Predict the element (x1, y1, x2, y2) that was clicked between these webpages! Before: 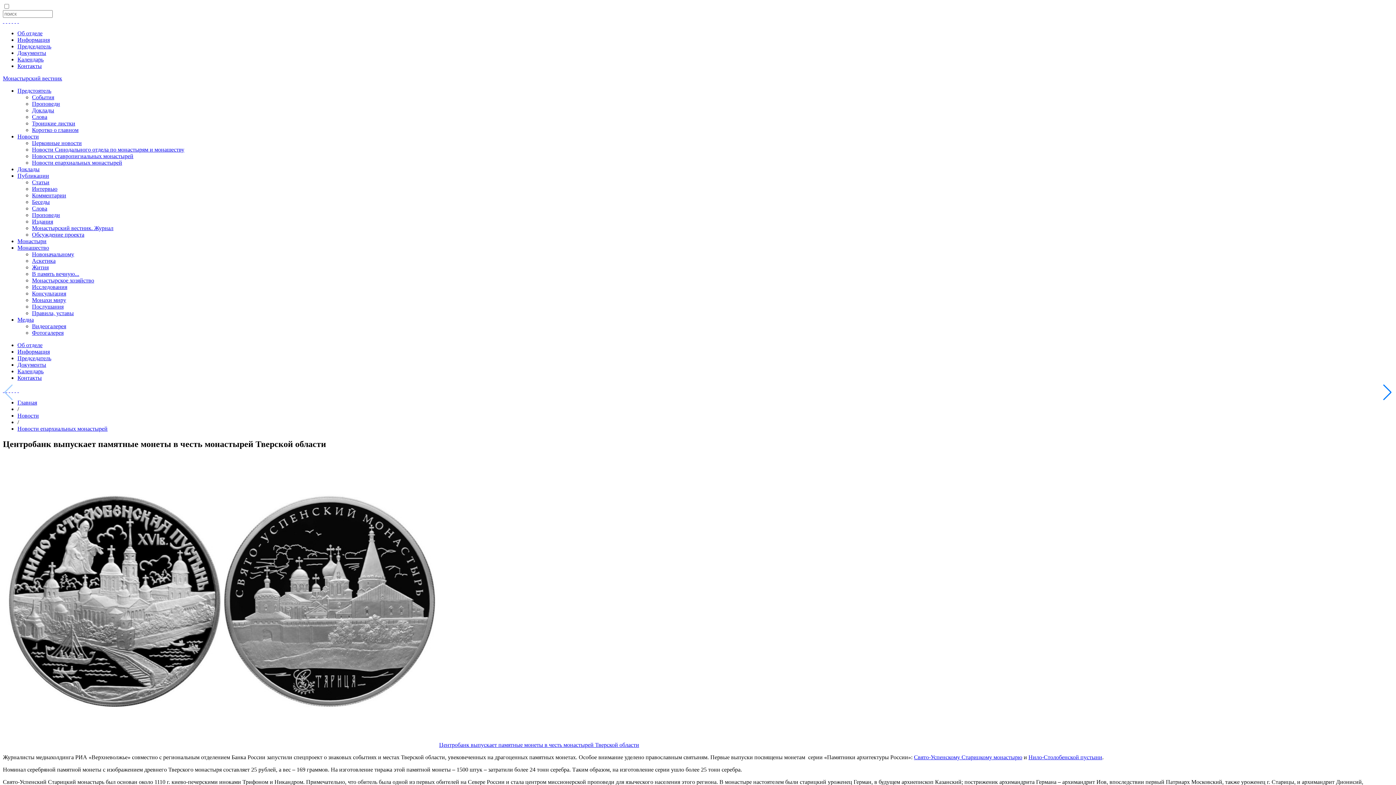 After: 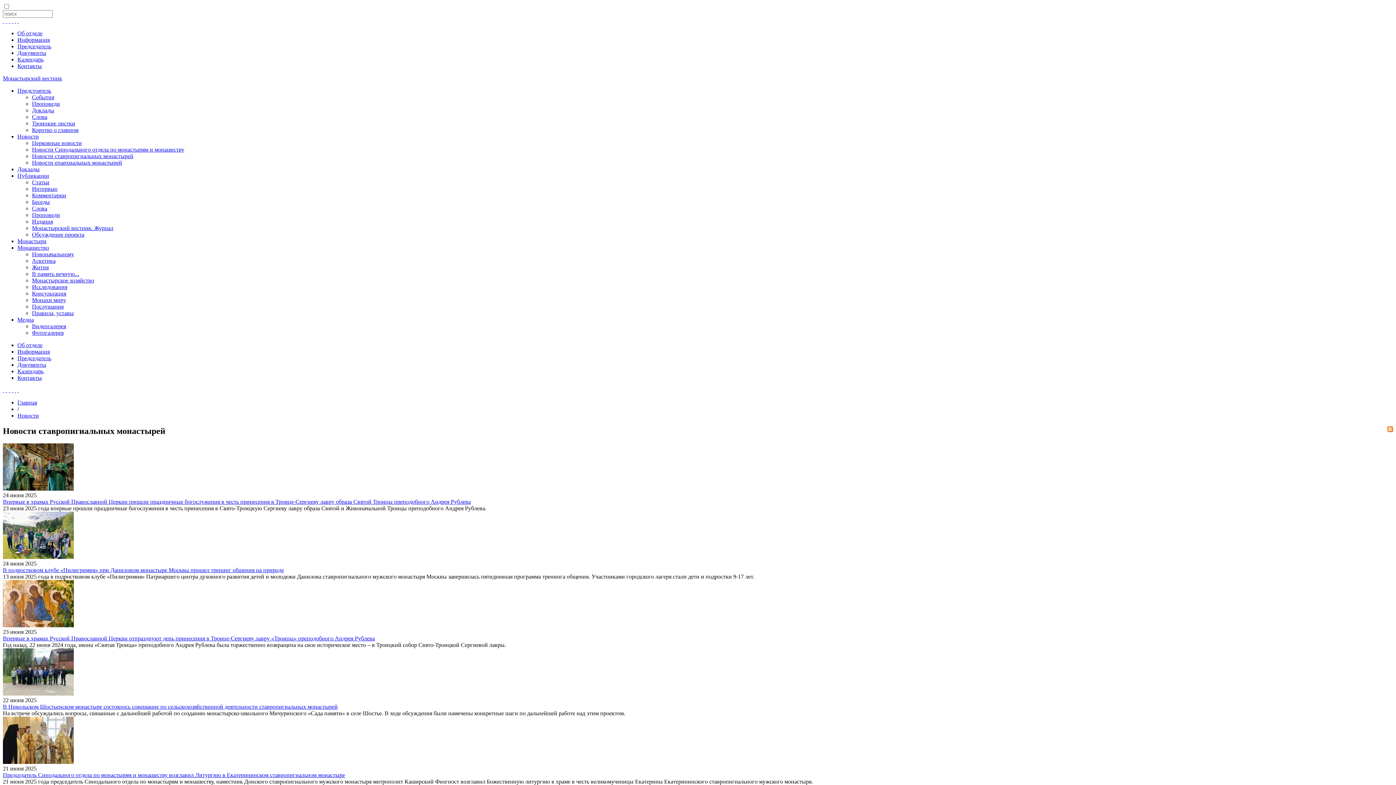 Action: label: Новости ставропигиальных монастырей bbox: (32, 153, 133, 159)